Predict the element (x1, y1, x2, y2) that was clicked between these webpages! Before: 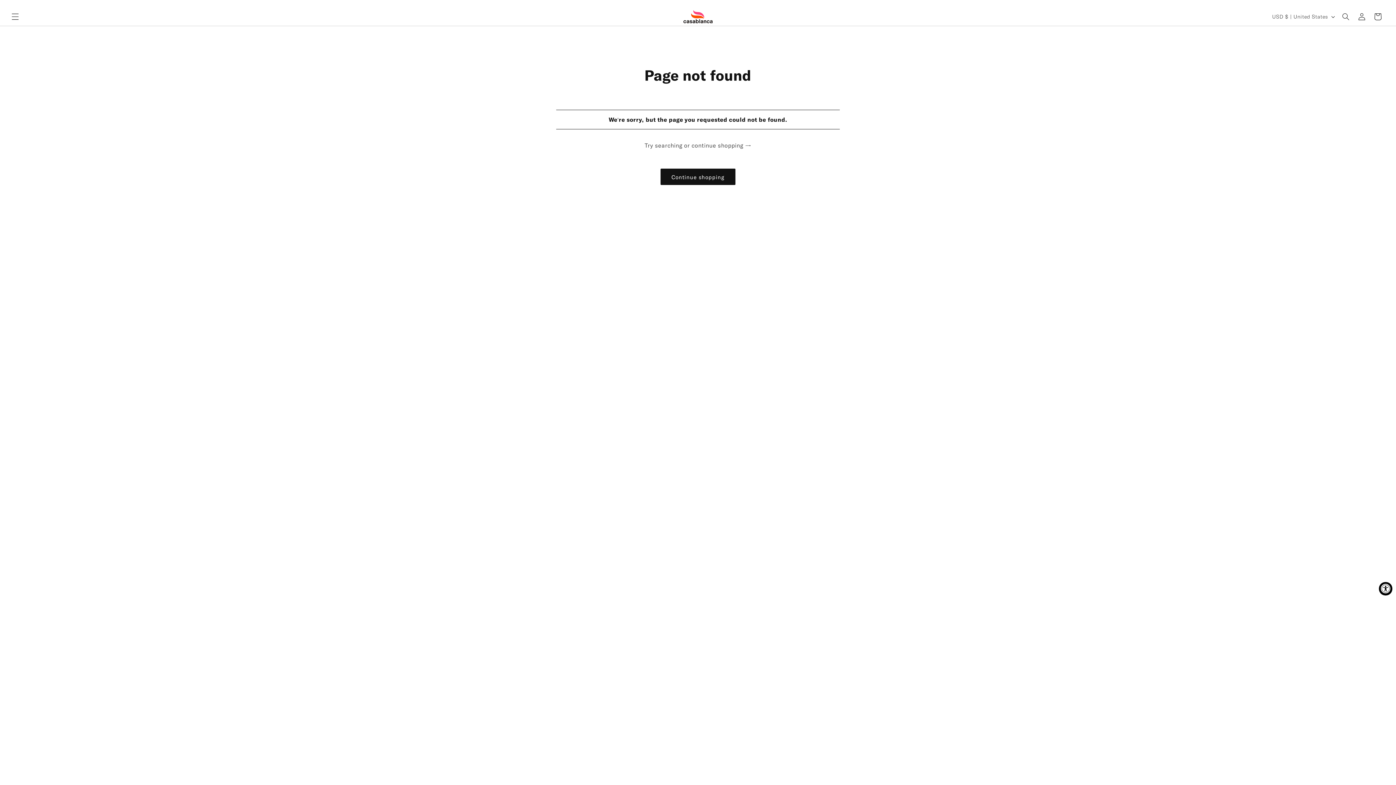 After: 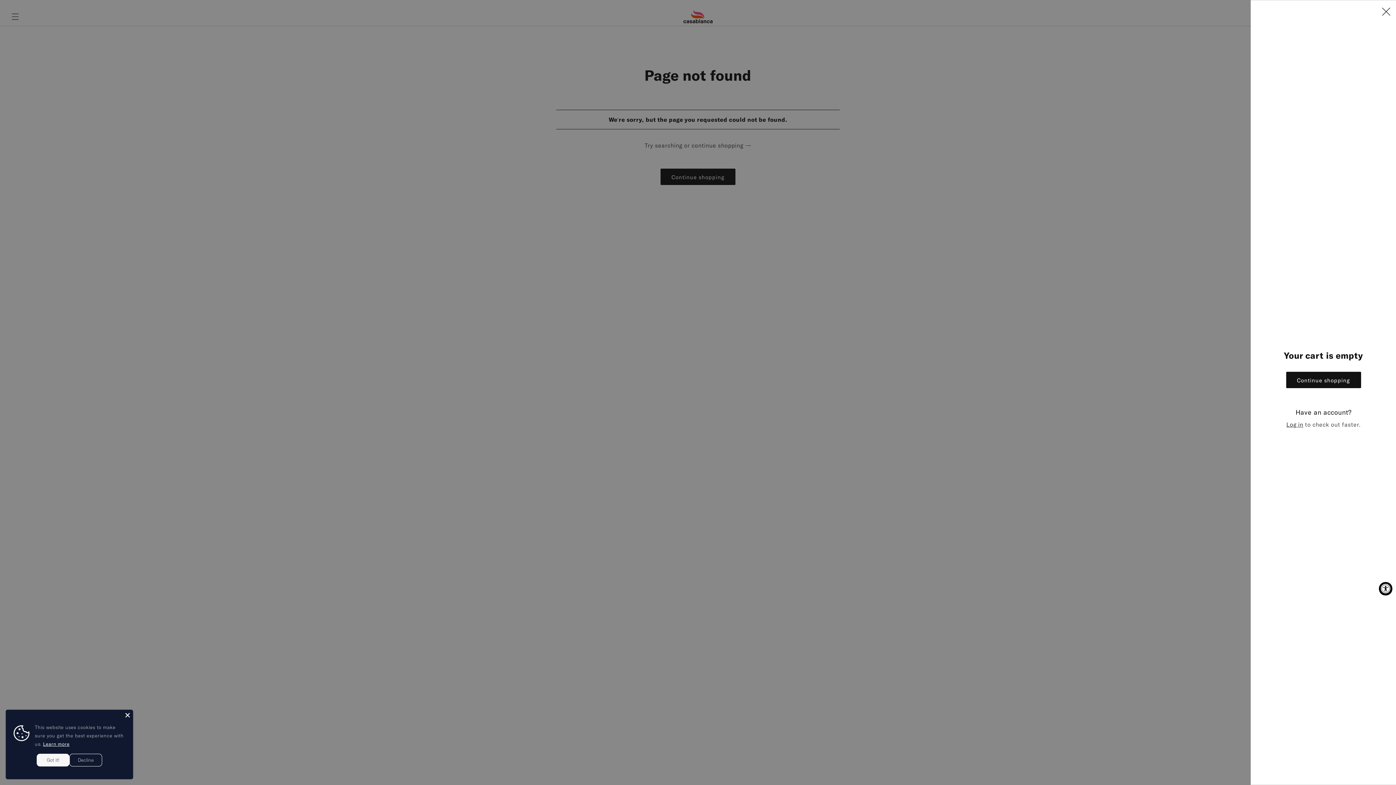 Action: bbox: (1370, 8, 1386, 24) label: Cart